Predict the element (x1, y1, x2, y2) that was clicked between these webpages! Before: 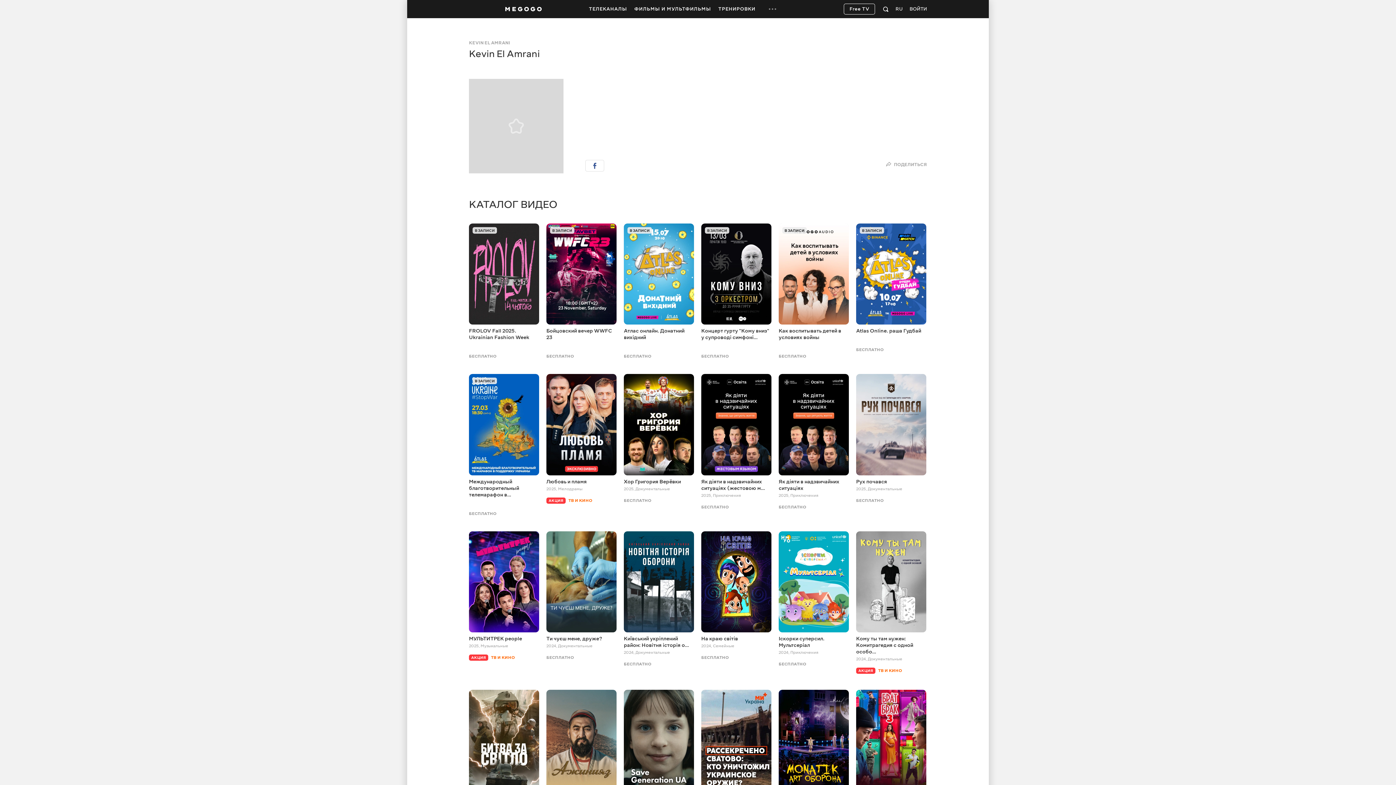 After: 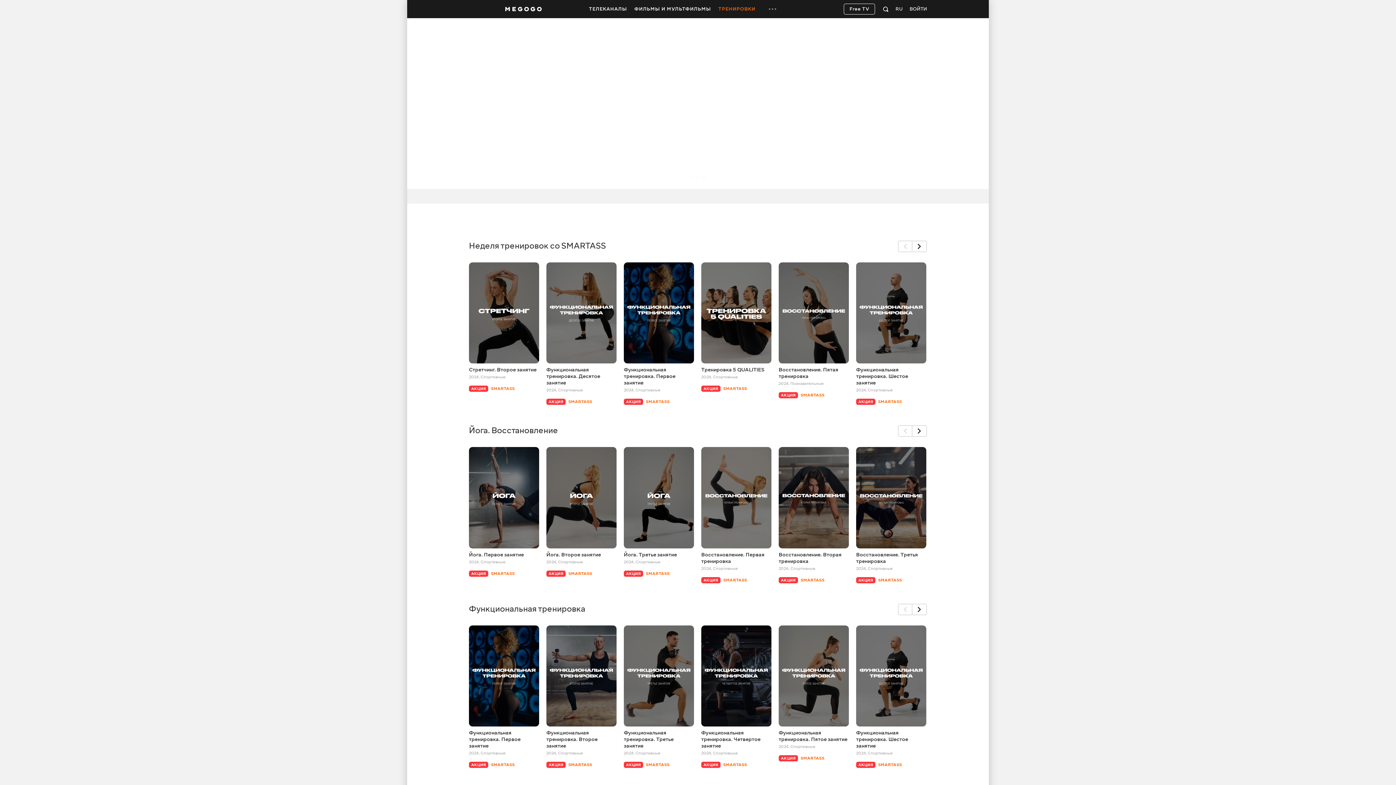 Action: bbox: (714, 0, 759, 18) label: ТРЕНИРОВКИ